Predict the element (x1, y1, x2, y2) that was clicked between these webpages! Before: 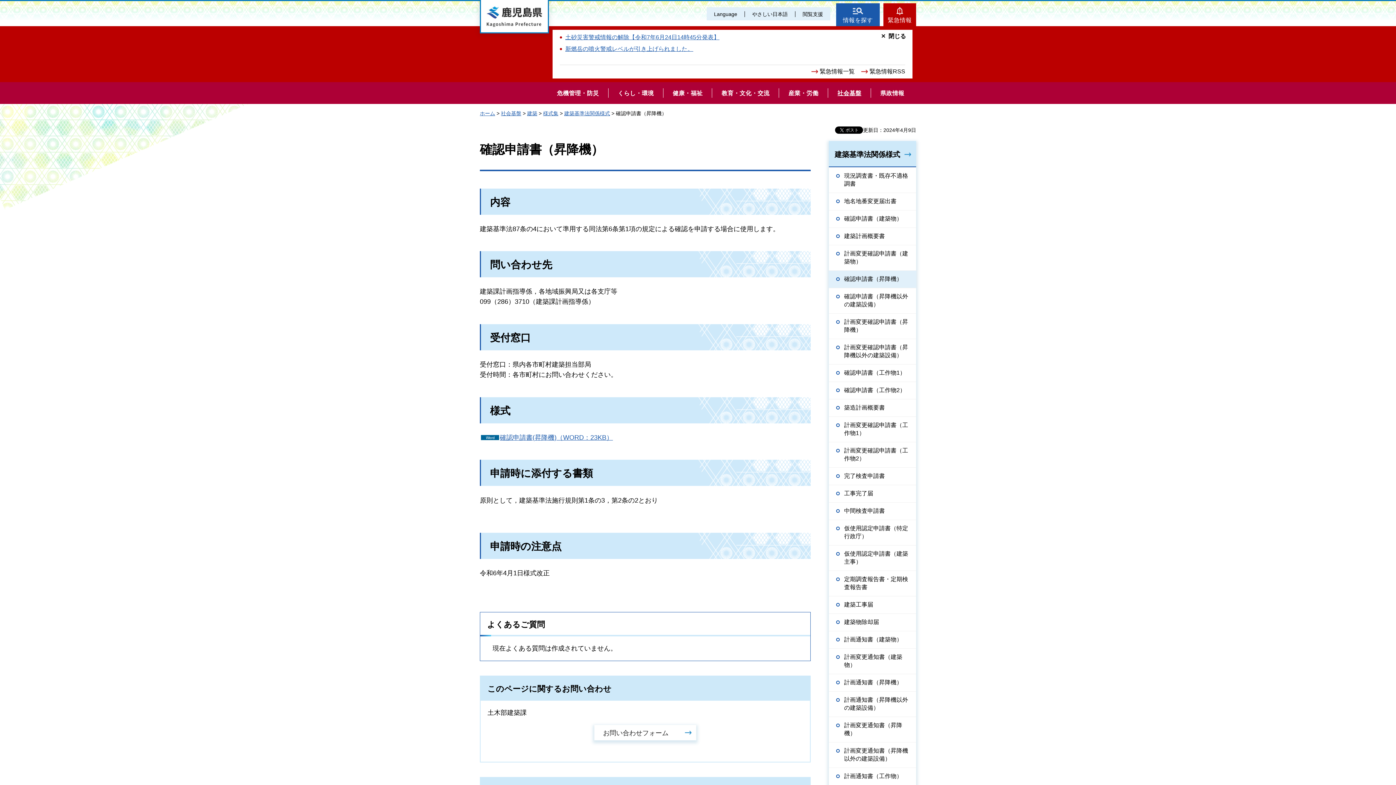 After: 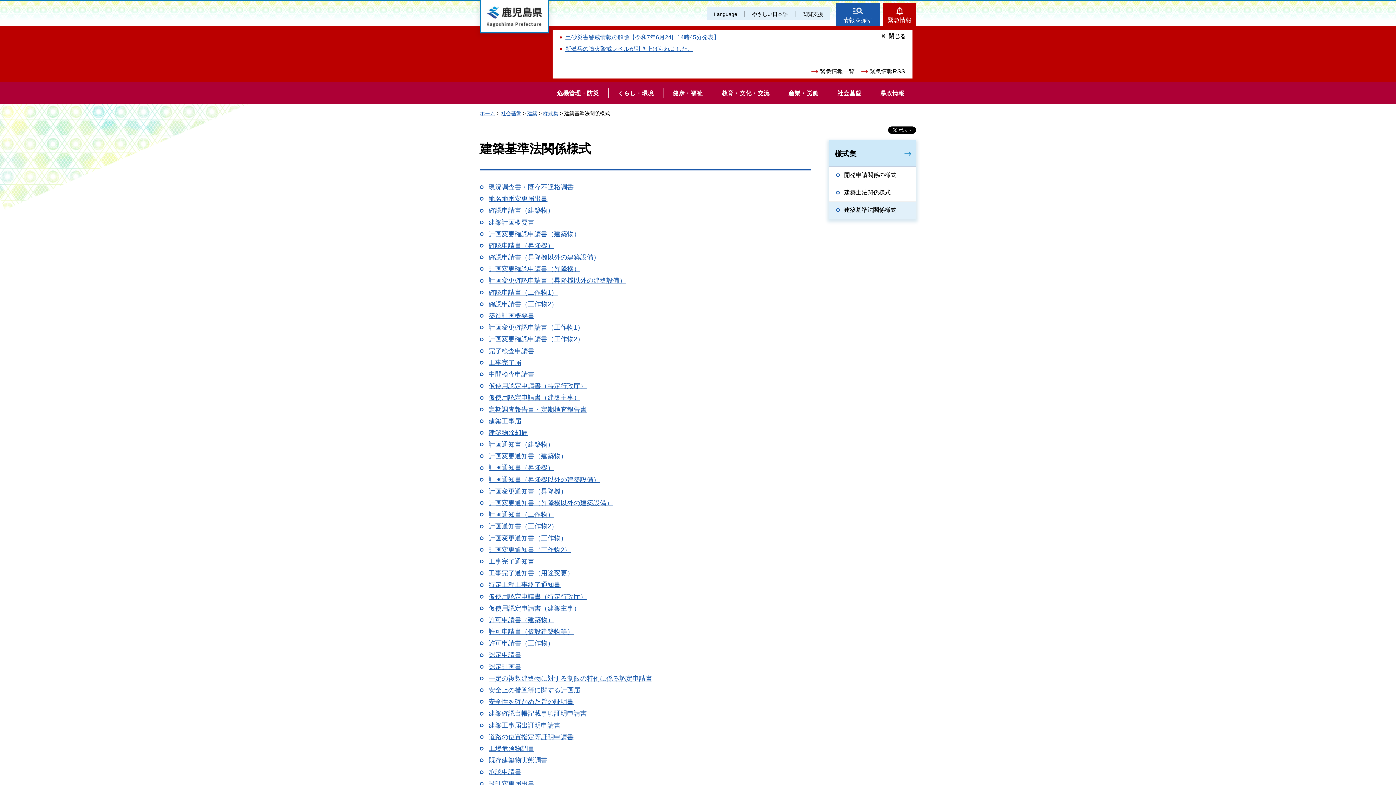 Action: bbox: (829, 141, 916, 166) label: 建築基準法関係様式